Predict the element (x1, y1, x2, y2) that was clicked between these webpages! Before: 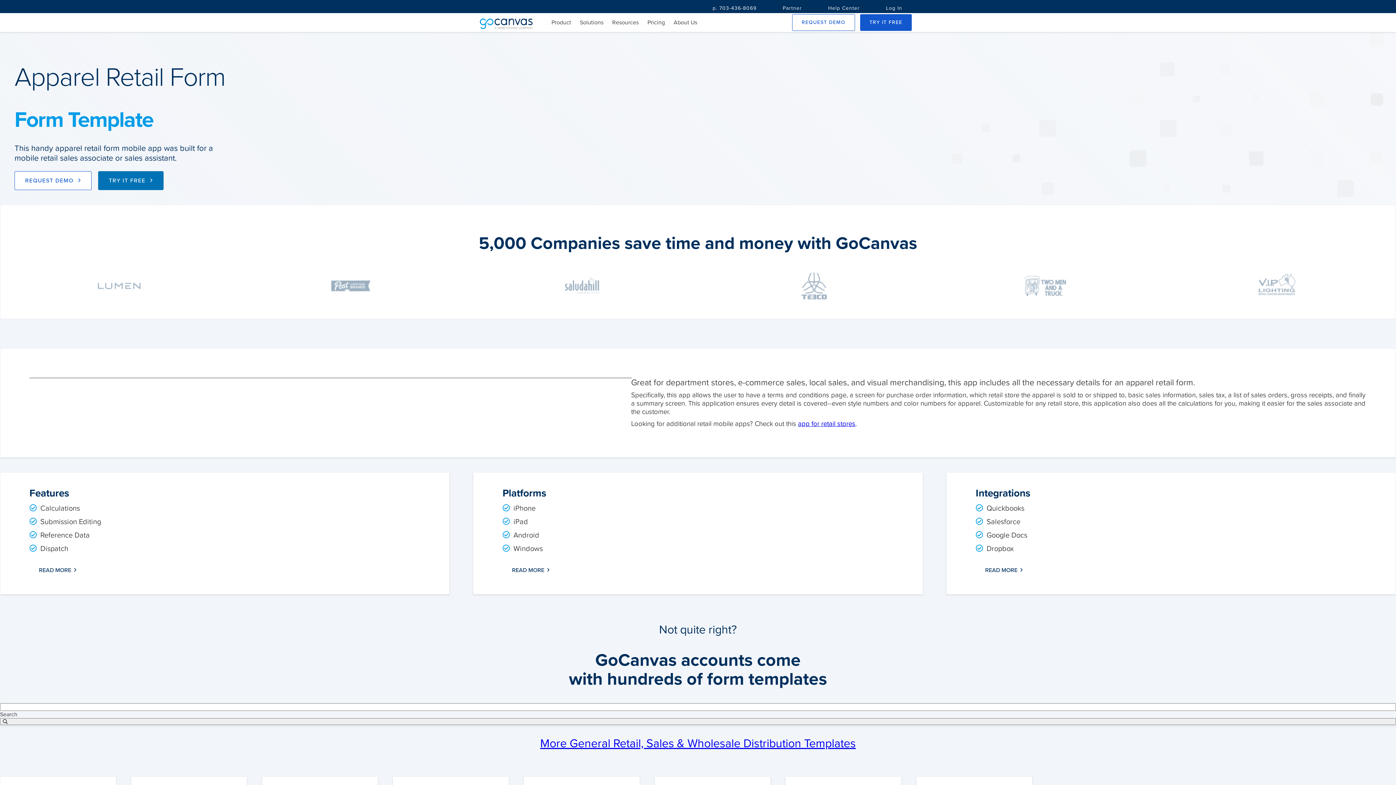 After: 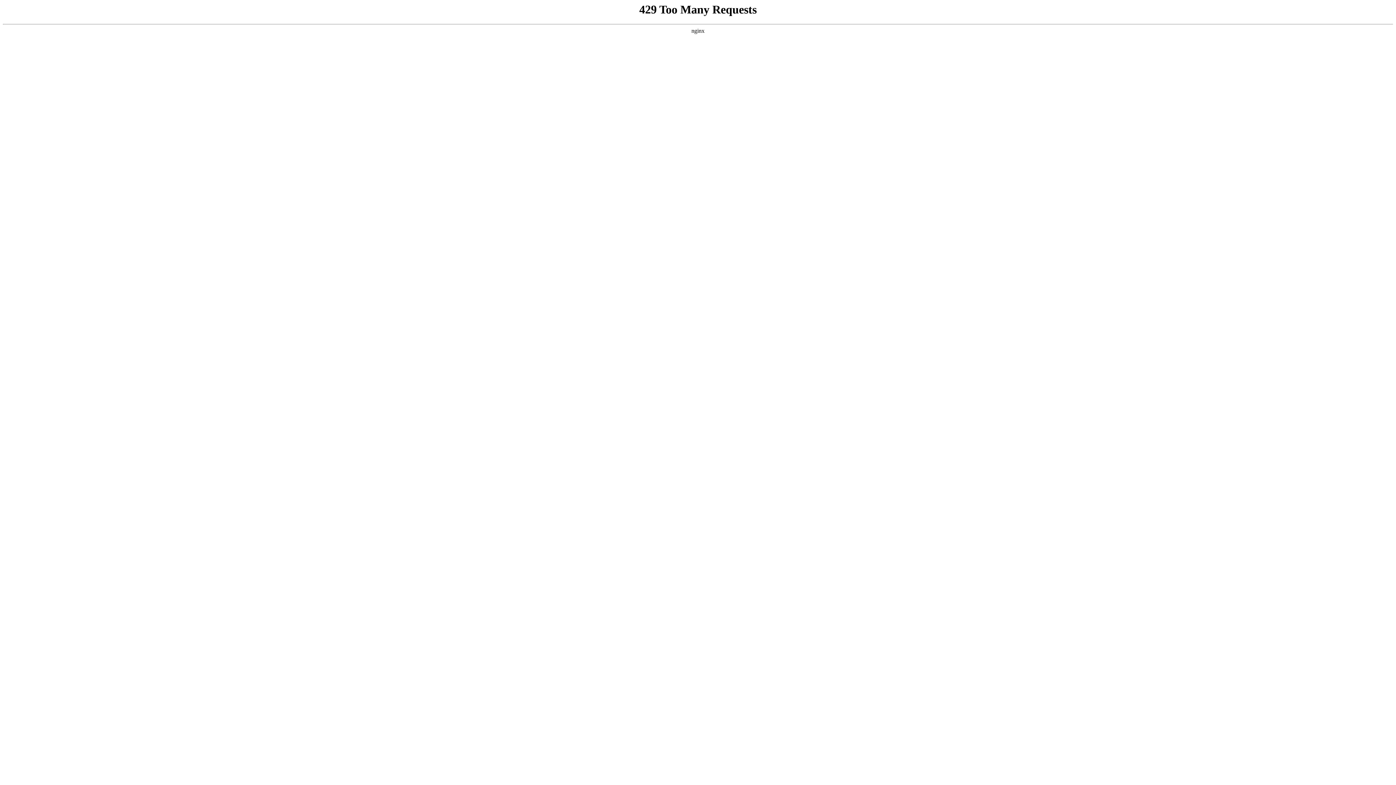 Action: bbox: (29, 560, 85, 579) label: READ MORE